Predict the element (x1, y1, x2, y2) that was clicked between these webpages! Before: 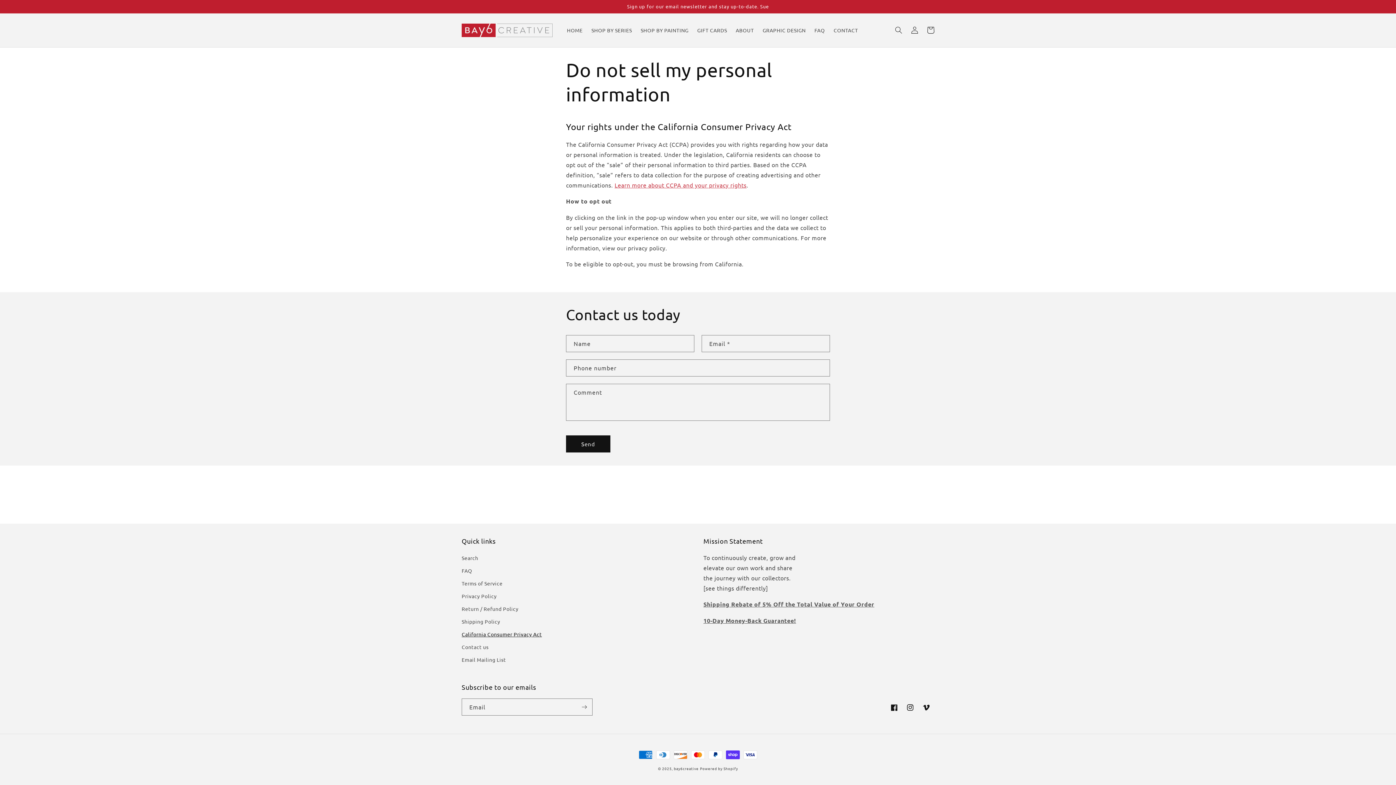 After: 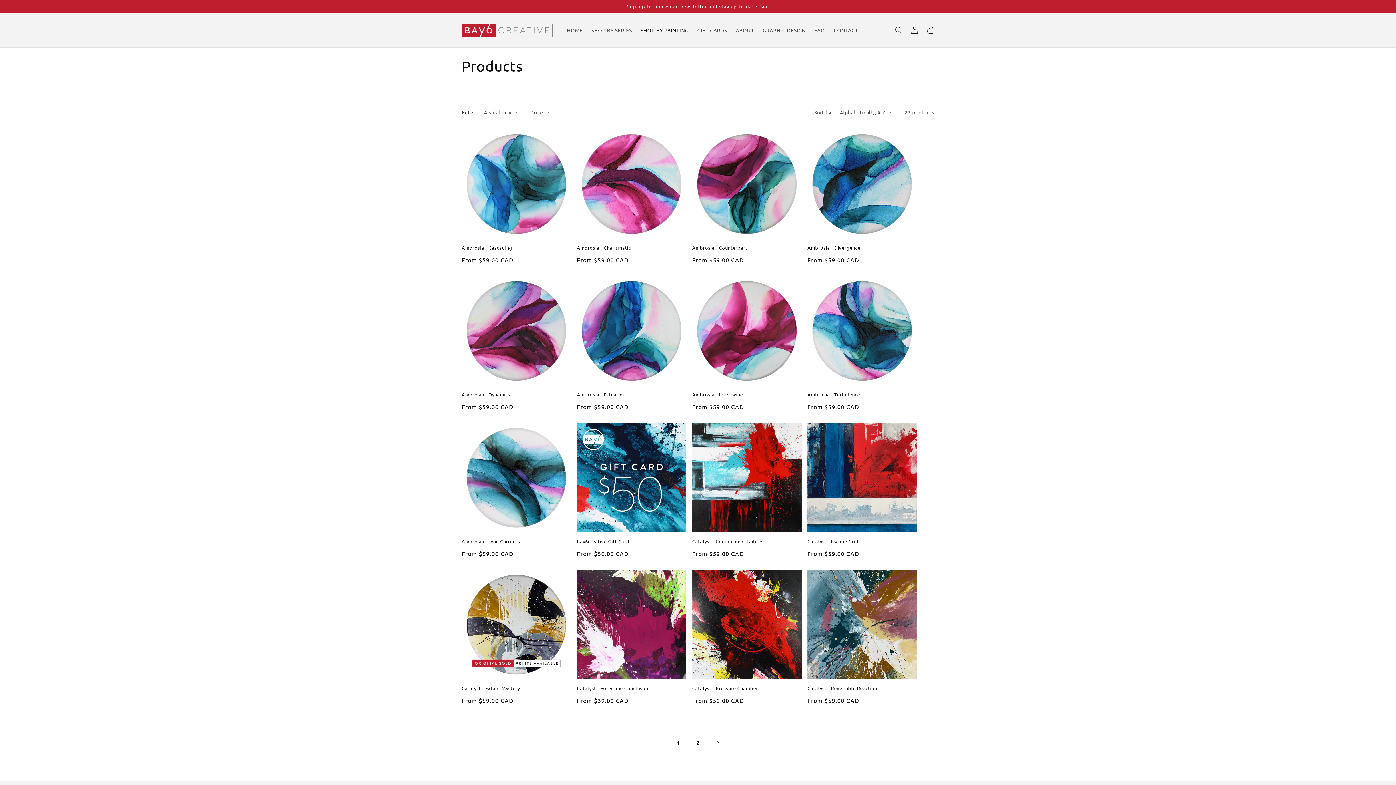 Action: bbox: (636, 22, 693, 37) label: SHOP BY PAINTING